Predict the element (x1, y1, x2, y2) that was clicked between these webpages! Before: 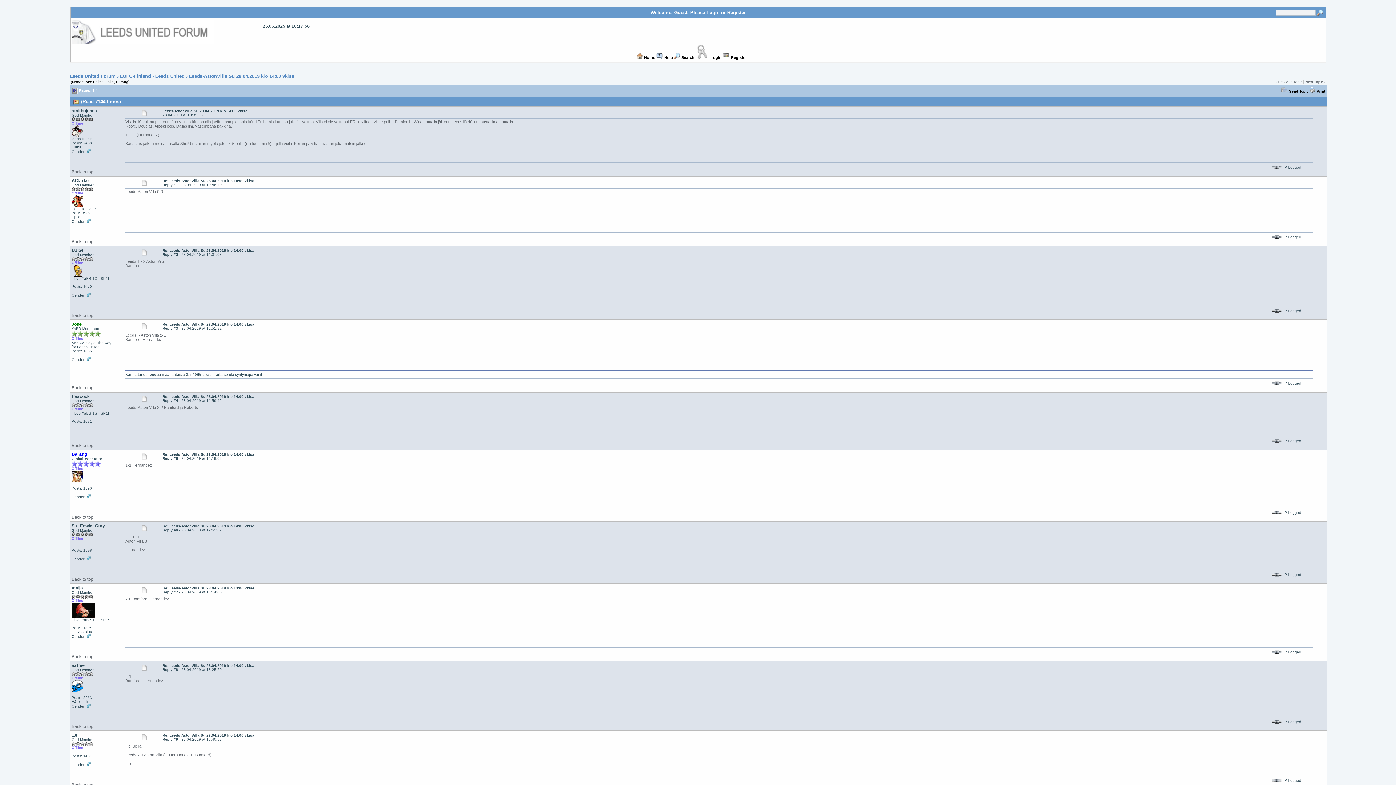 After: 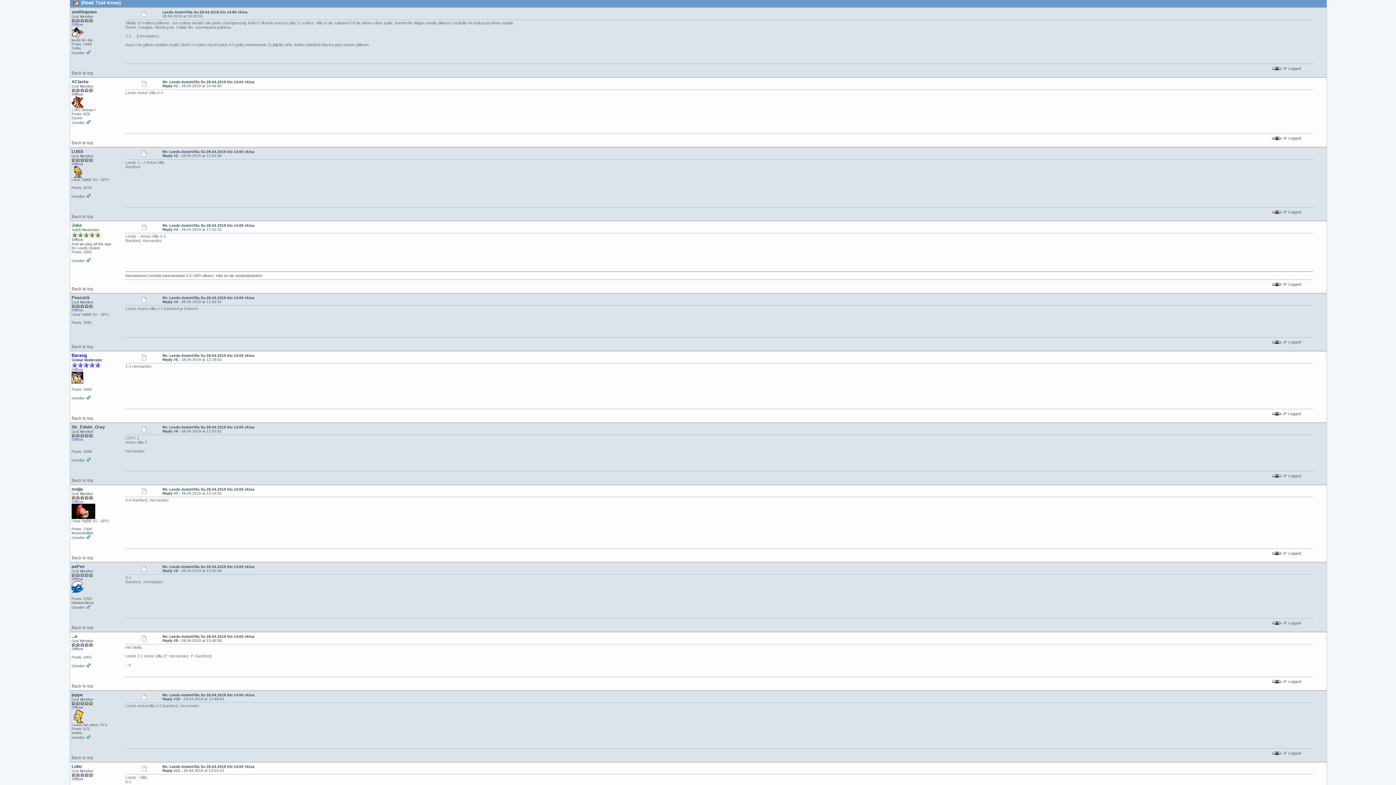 Action: label: Back to top bbox: (71, 385, 93, 390)